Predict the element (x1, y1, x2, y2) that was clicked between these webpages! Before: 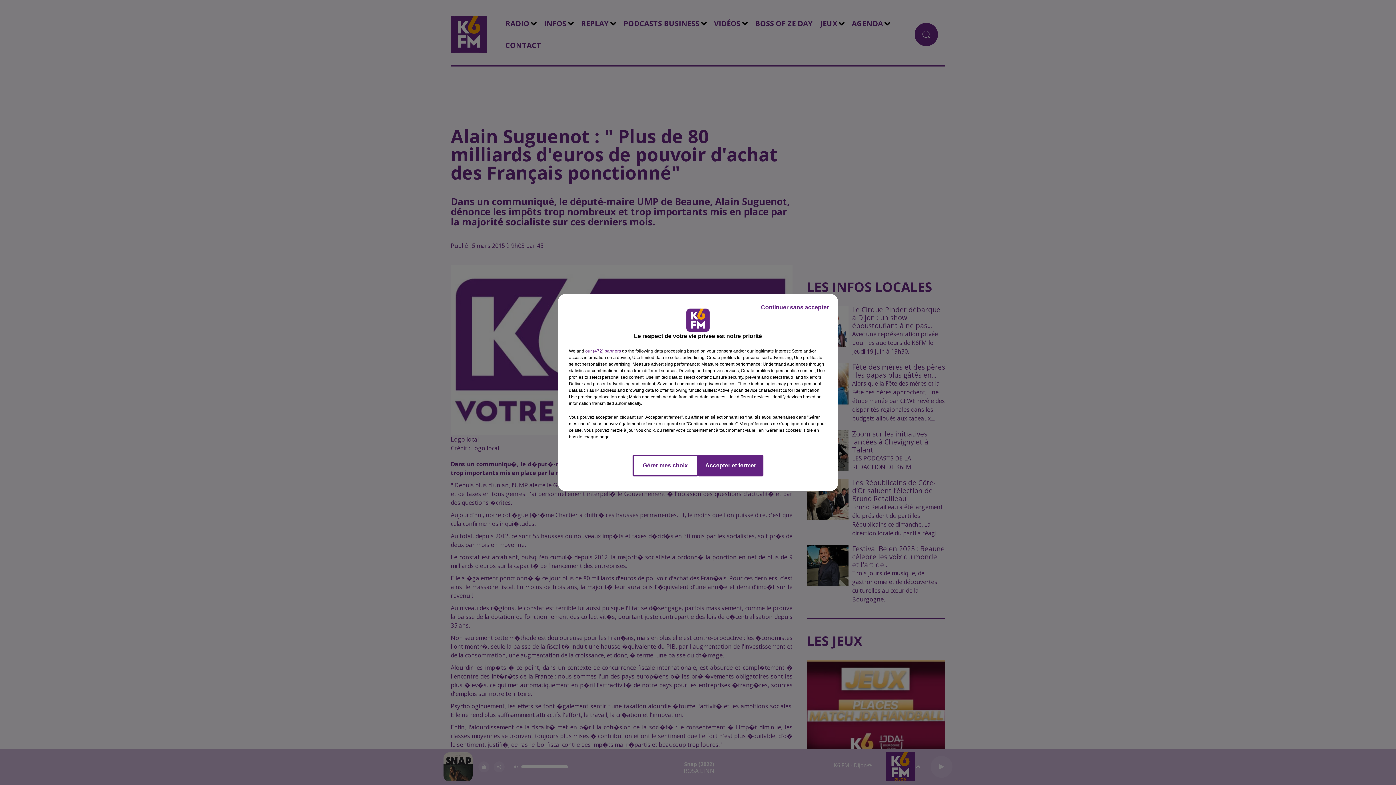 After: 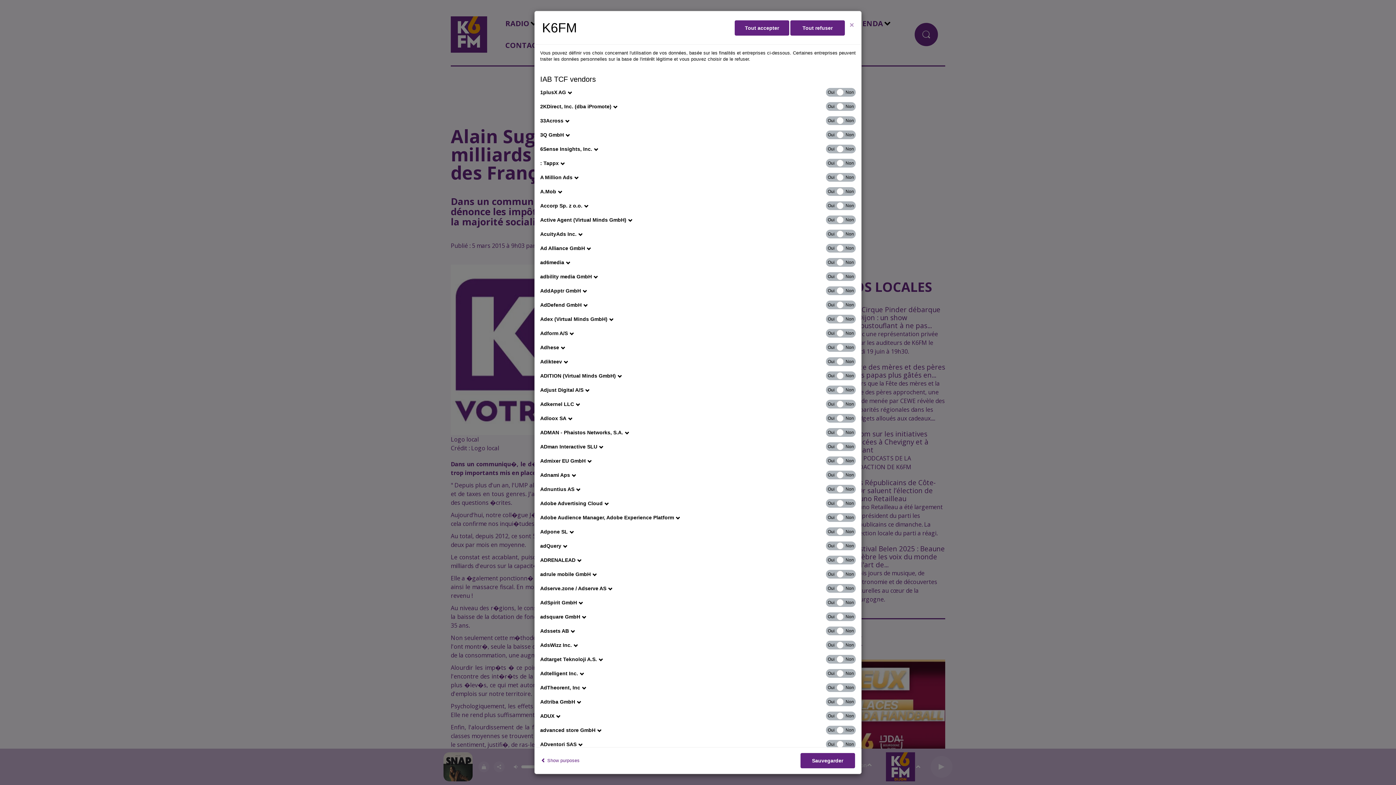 Action: label: show vendors bbox: (585, 348, 621, 354)